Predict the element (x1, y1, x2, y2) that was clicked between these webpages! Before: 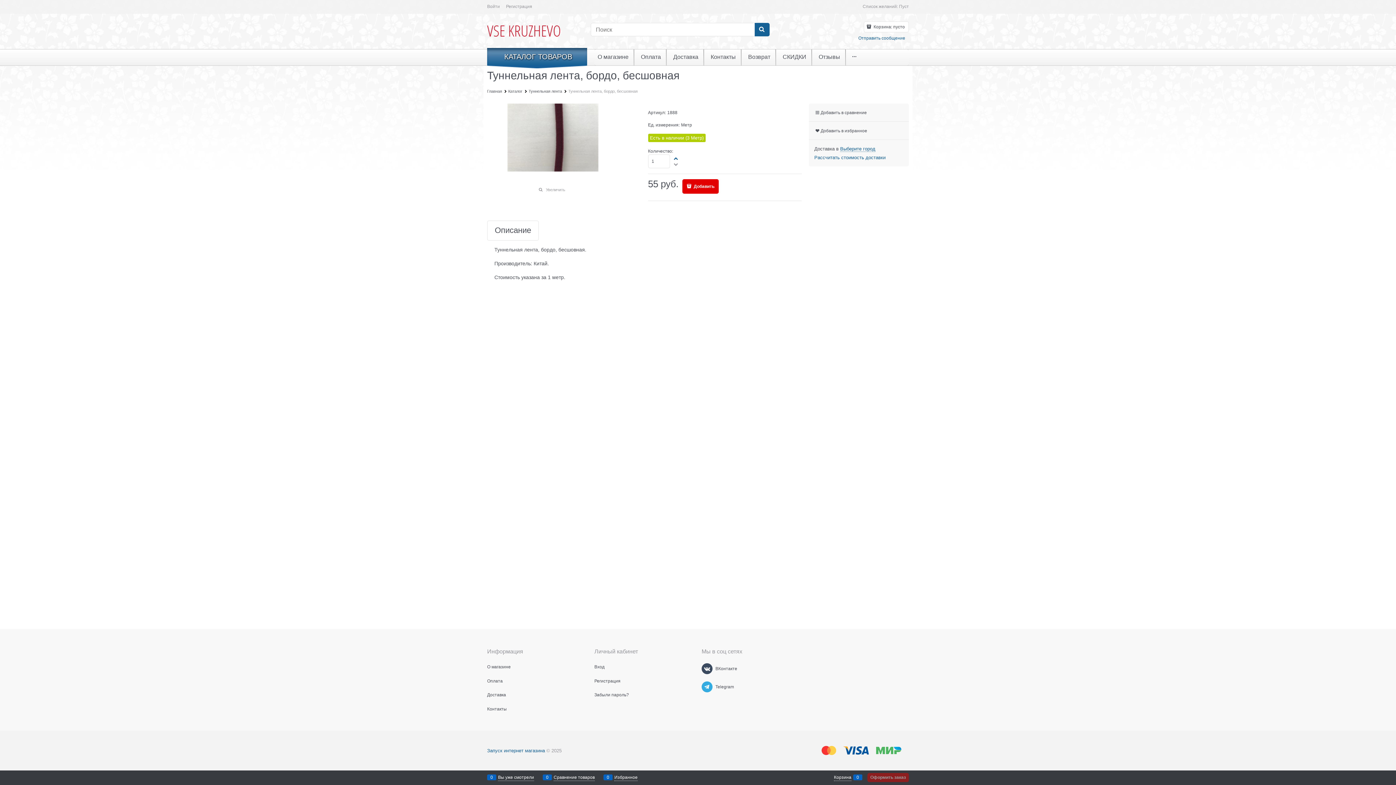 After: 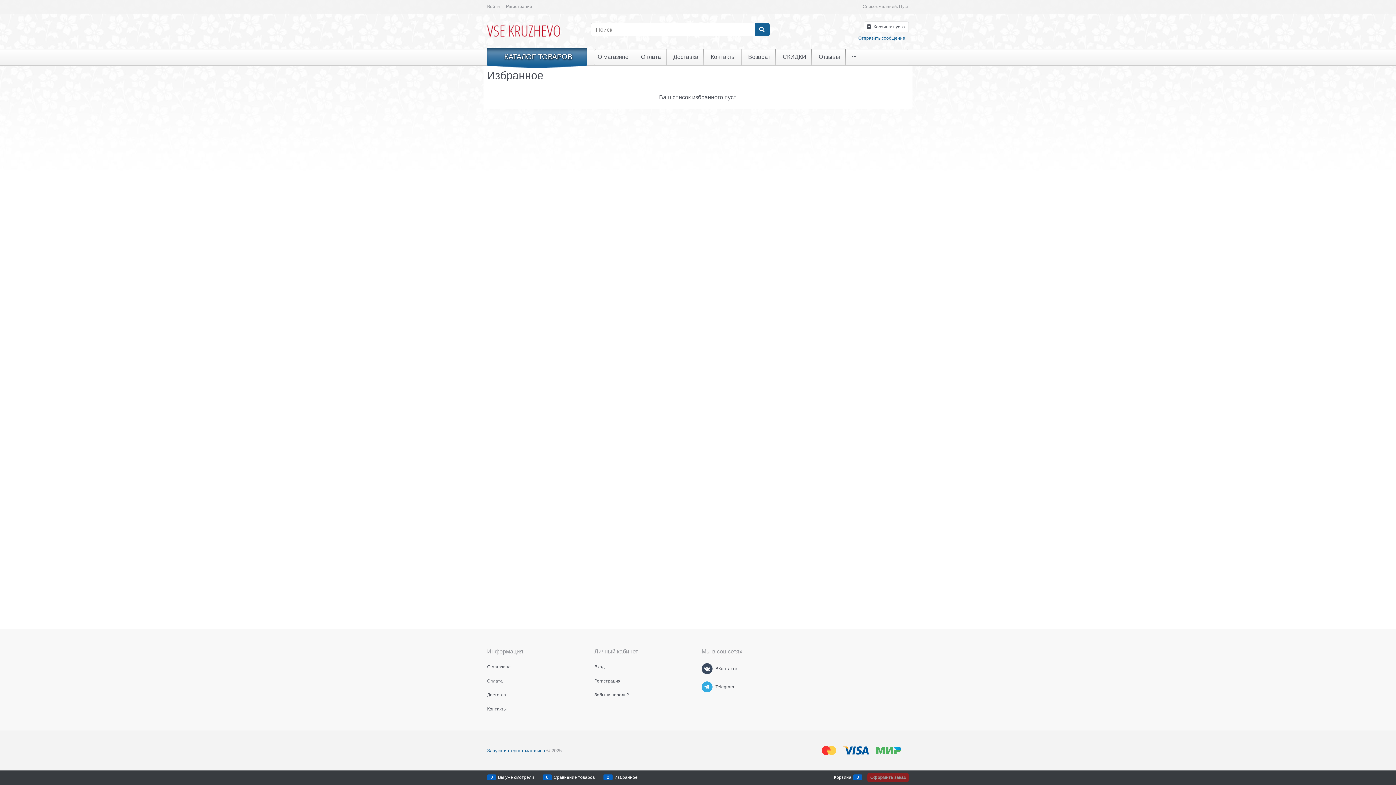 Action: label: 0
Избранное bbox: (614, 774, 637, 781)